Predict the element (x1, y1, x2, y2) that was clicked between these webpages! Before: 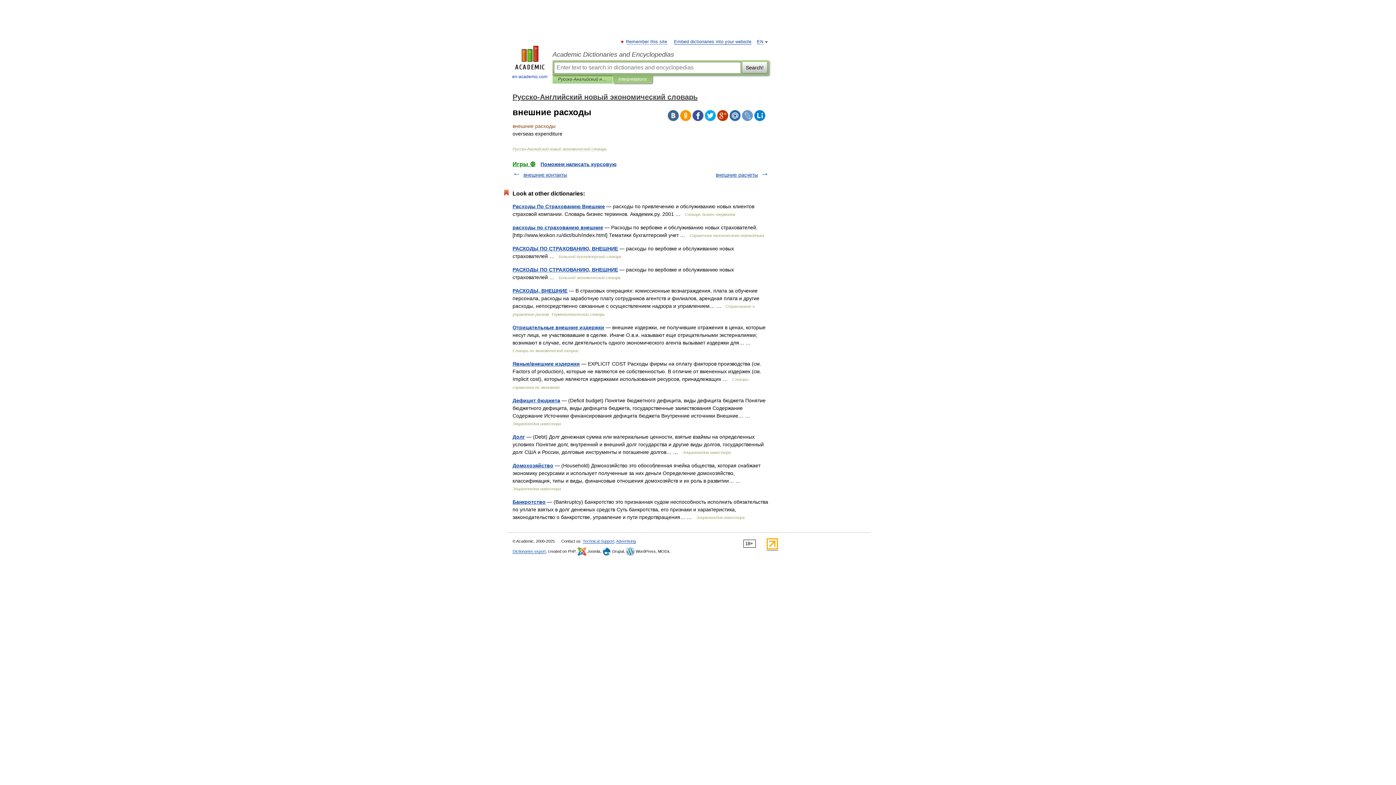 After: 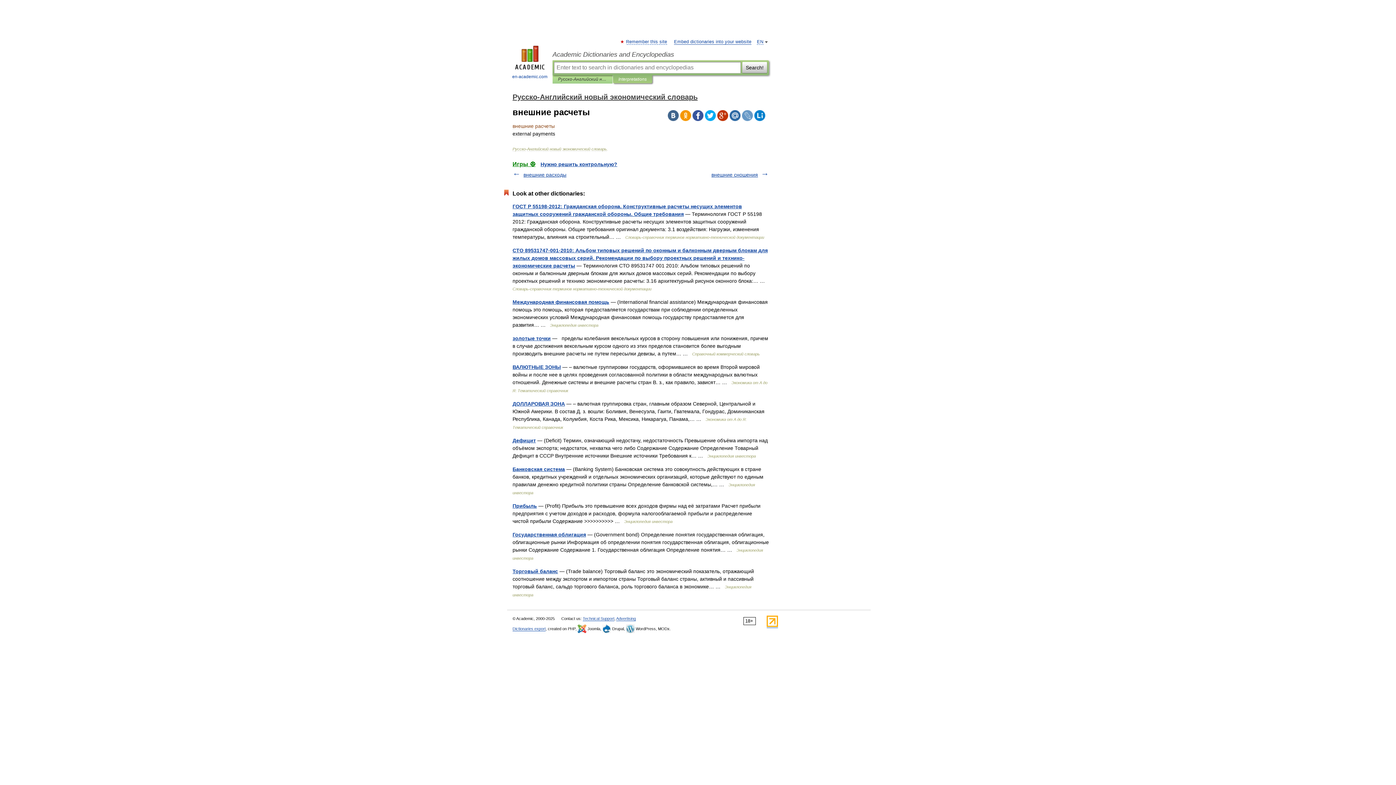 Action: bbox: (716, 172, 758, 177) label: внешние расчеты